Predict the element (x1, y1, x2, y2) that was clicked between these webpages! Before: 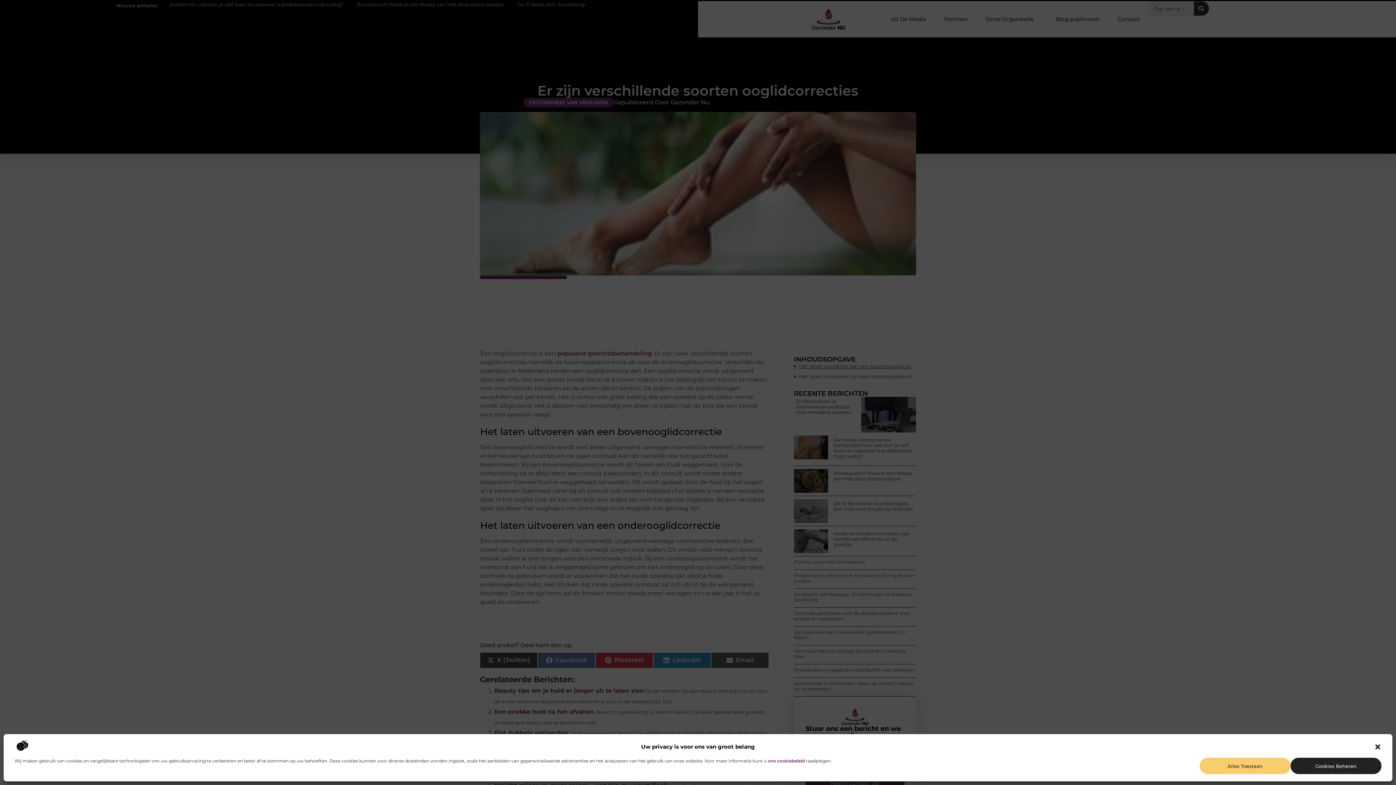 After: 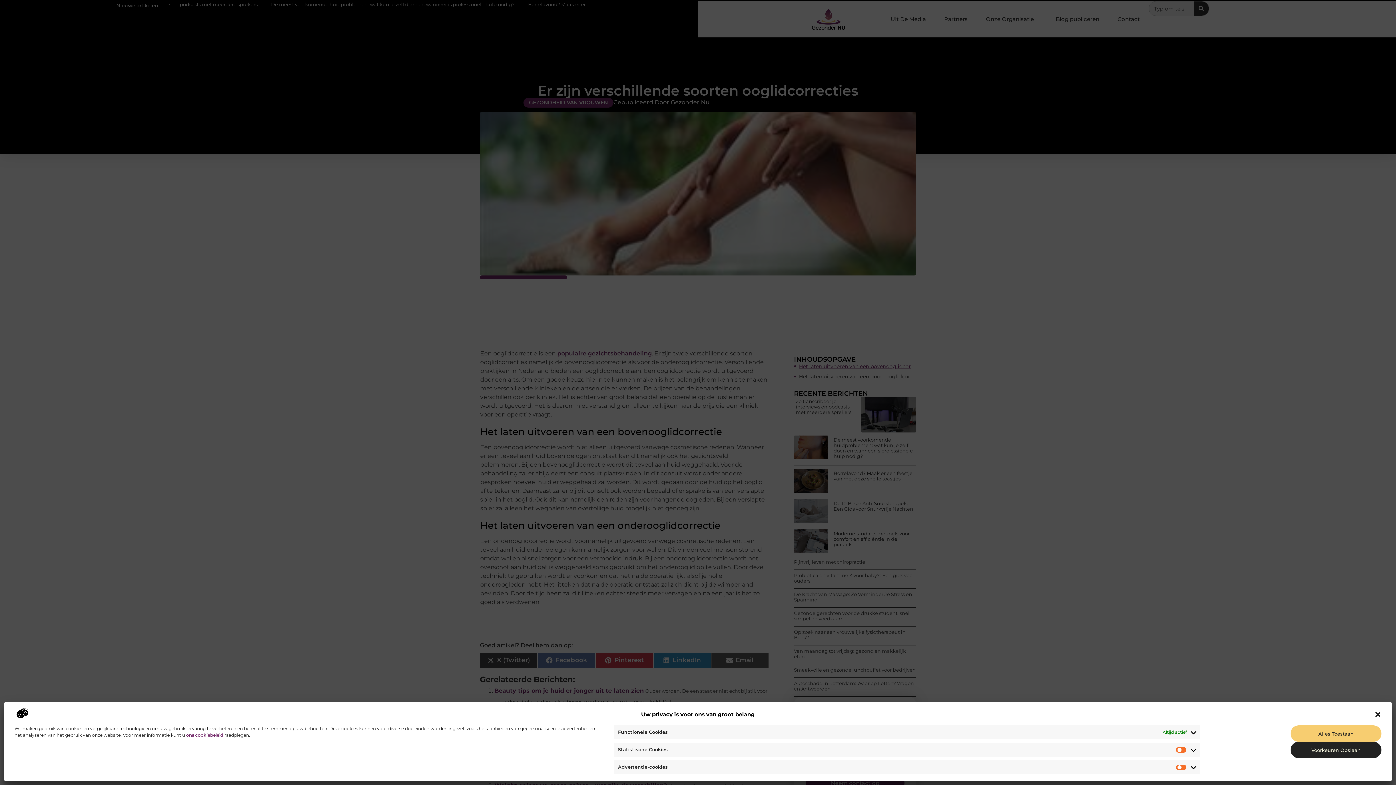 Action: bbox: (1290, 758, 1381, 774) label: Cookies Beheren